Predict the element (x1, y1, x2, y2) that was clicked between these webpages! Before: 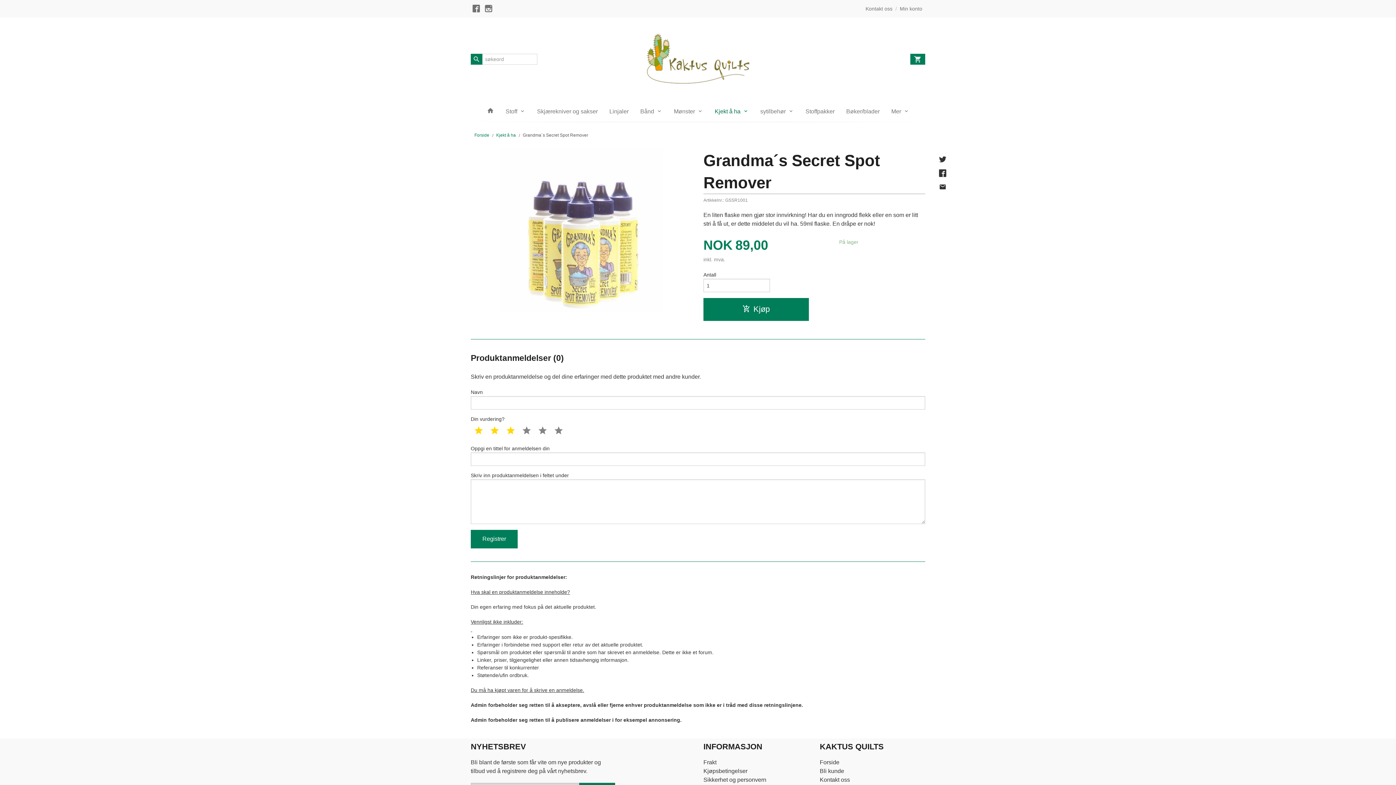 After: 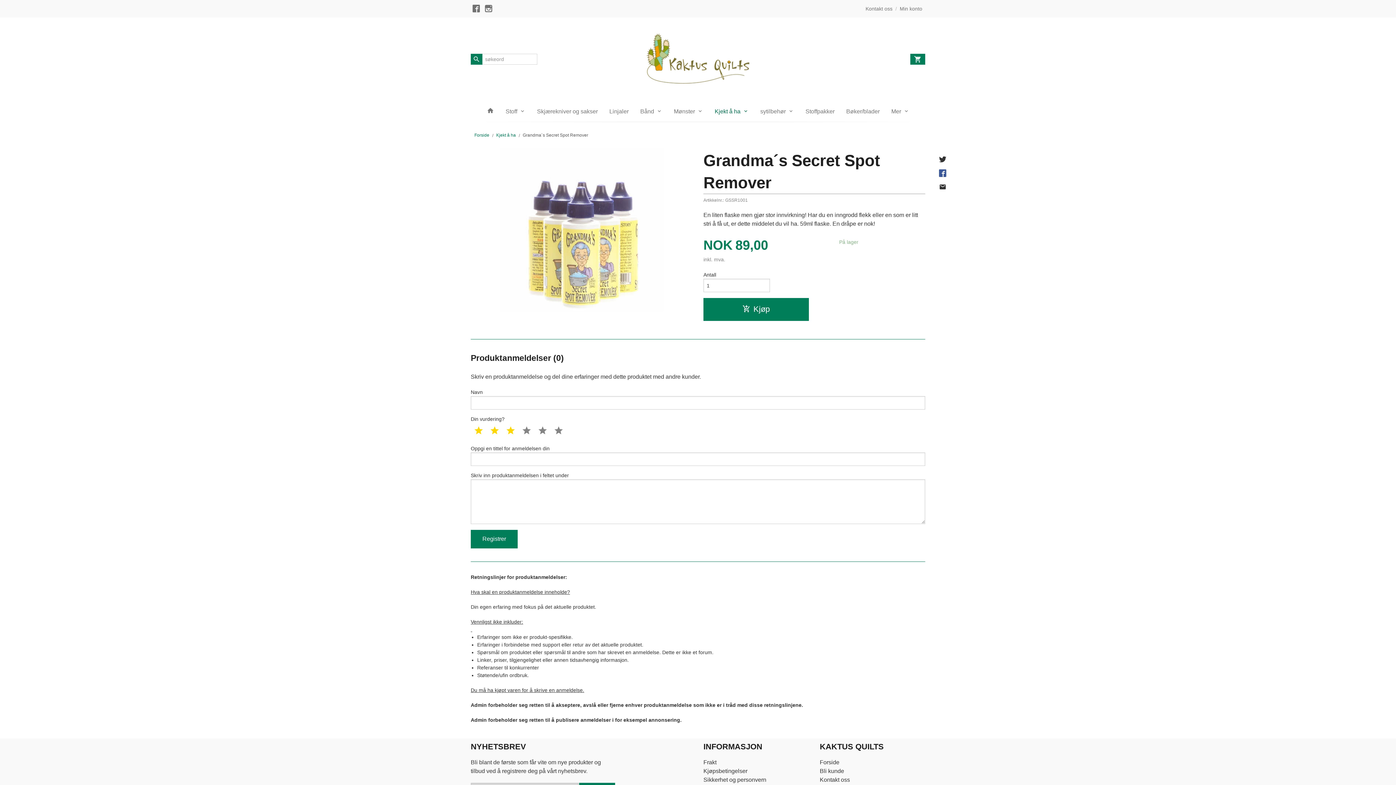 Action: bbox: (937, 168, 948, 178)